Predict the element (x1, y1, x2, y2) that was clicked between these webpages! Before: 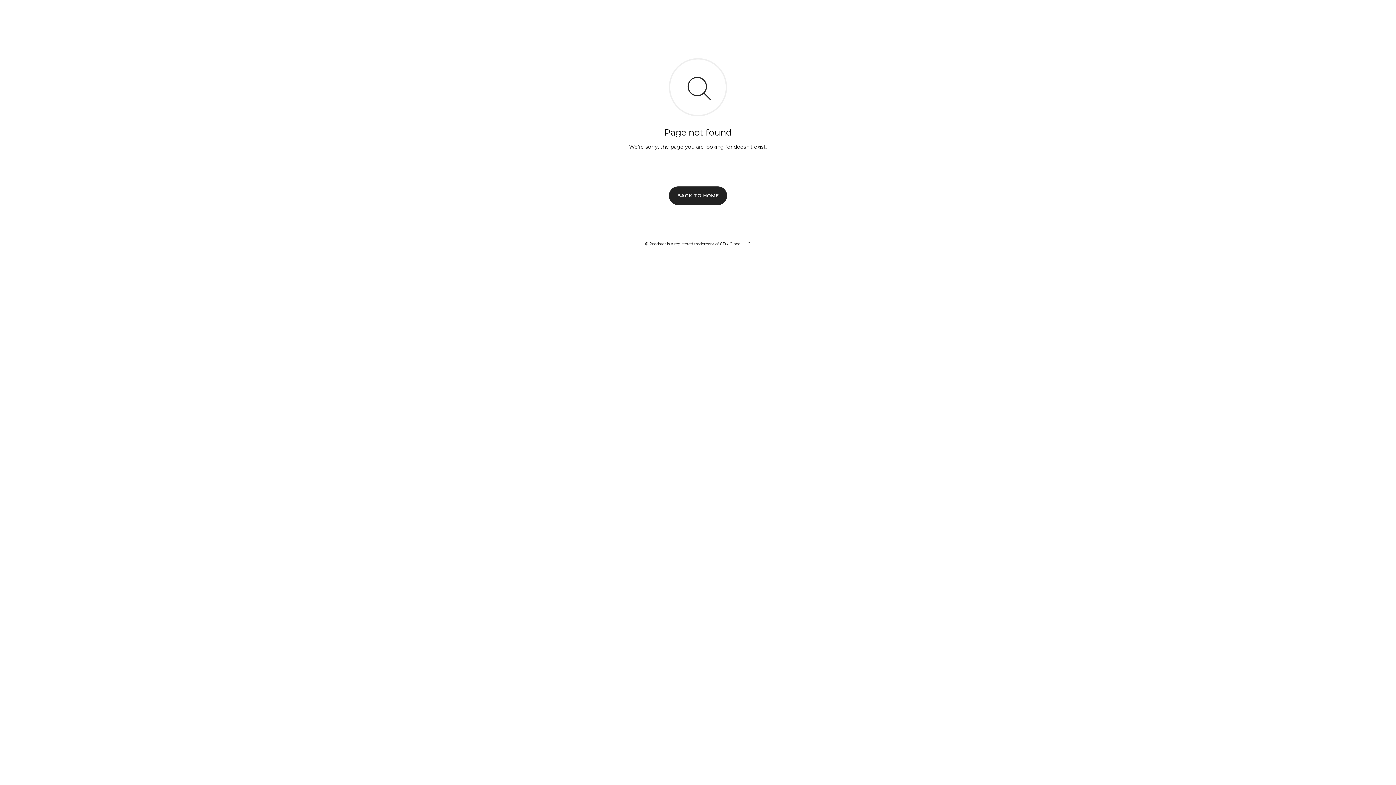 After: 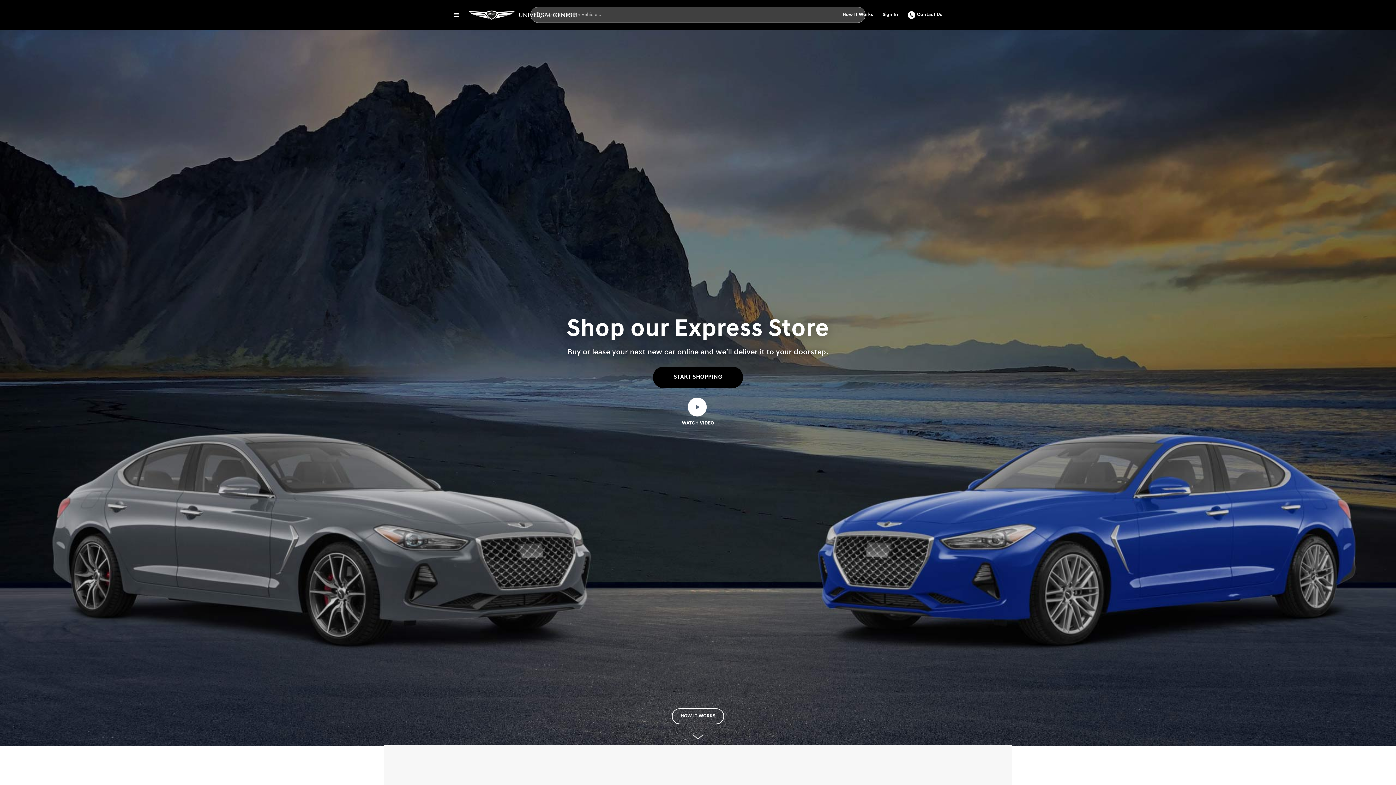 Action: label: BACK TO HOME bbox: (669, 186, 727, 204)